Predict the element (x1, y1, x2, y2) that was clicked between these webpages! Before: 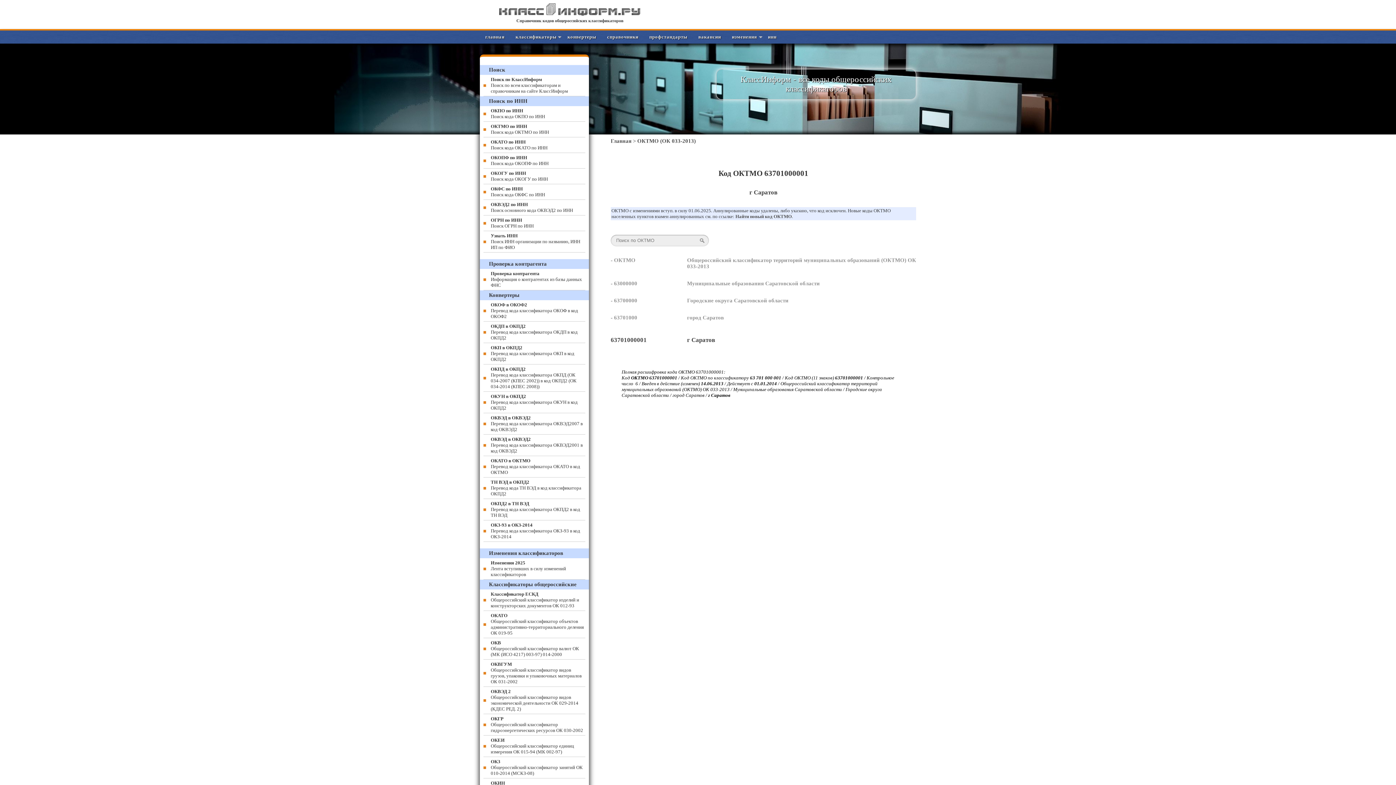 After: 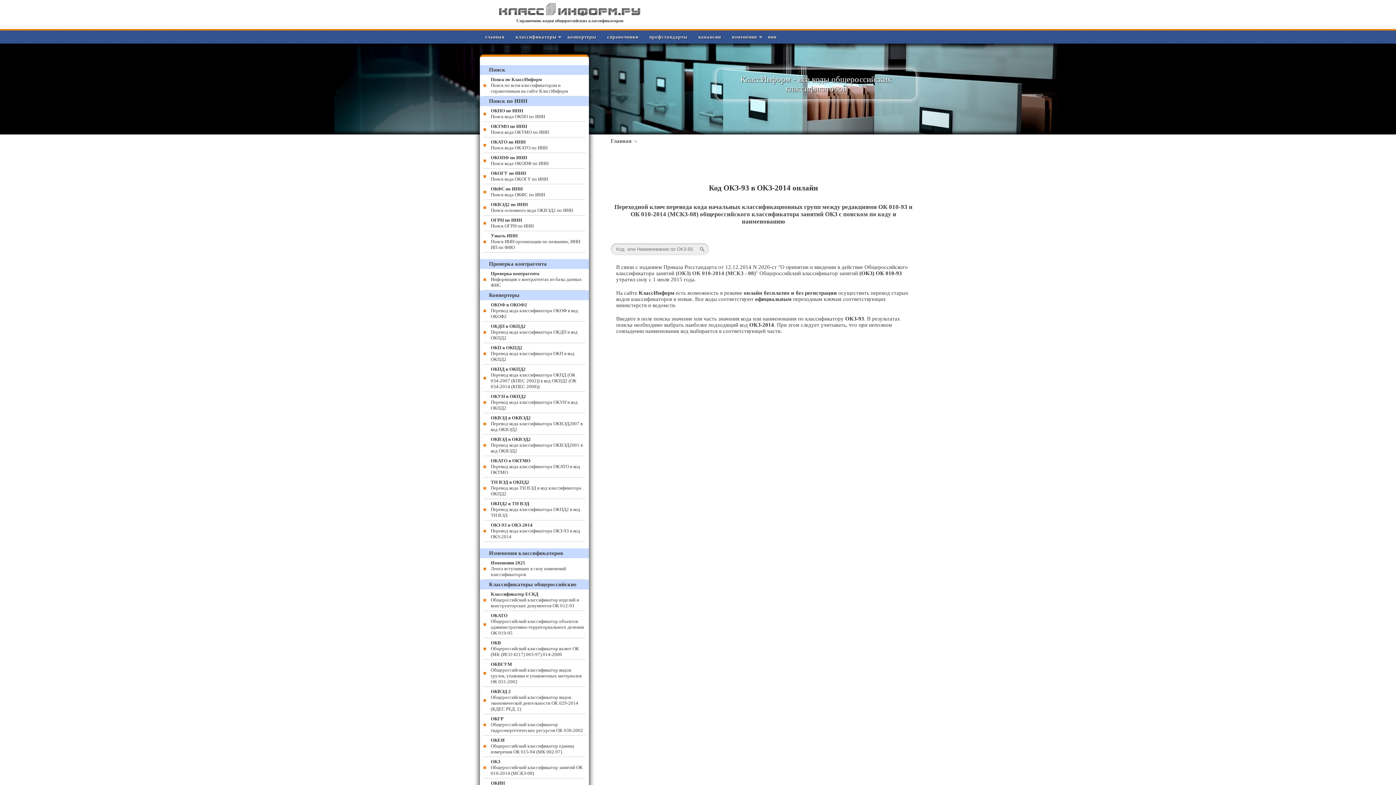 Action: bbox: (483, 520, 585, 542) label: ОКЗ-93 в ОКЗ-2014
Перевод кода классификатора ОКЗ-93 в код ОКЗ-2014